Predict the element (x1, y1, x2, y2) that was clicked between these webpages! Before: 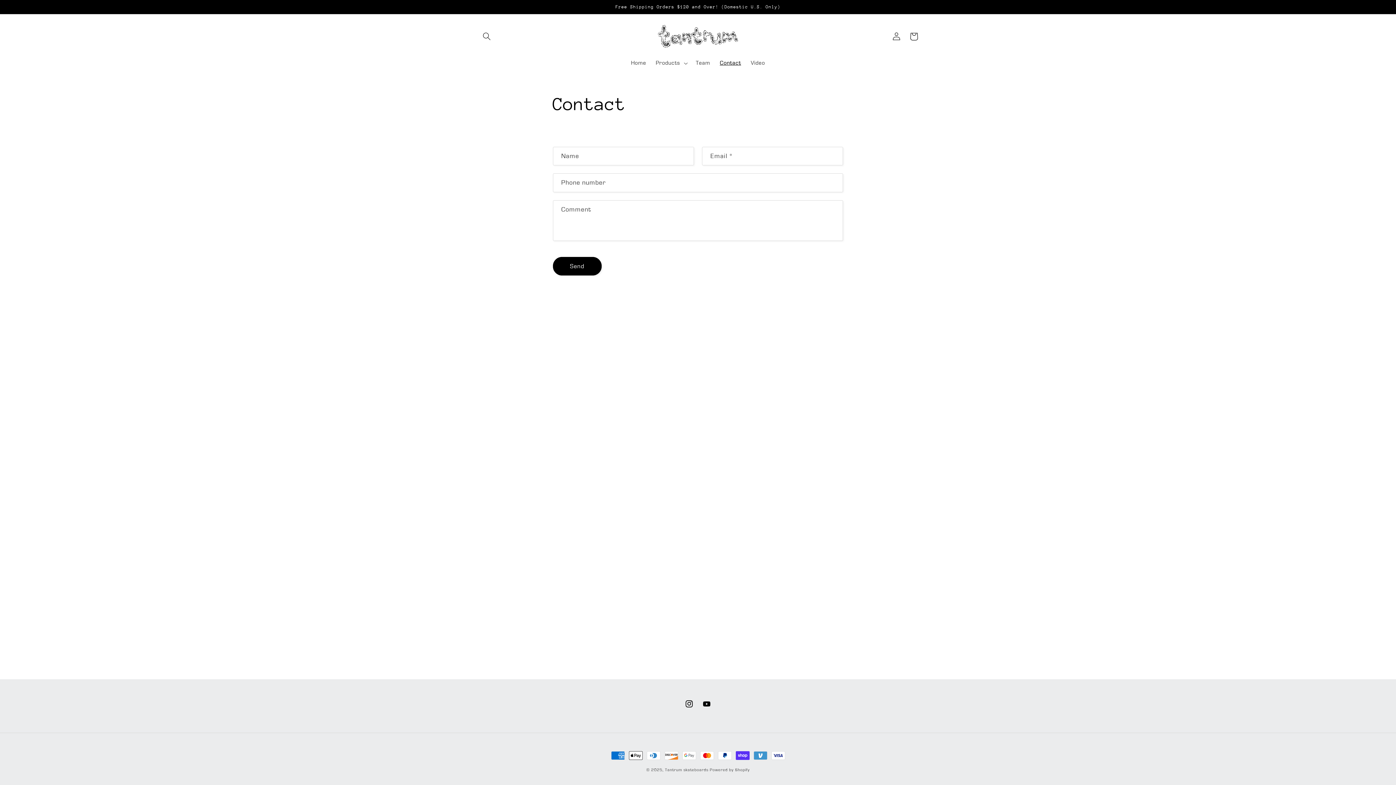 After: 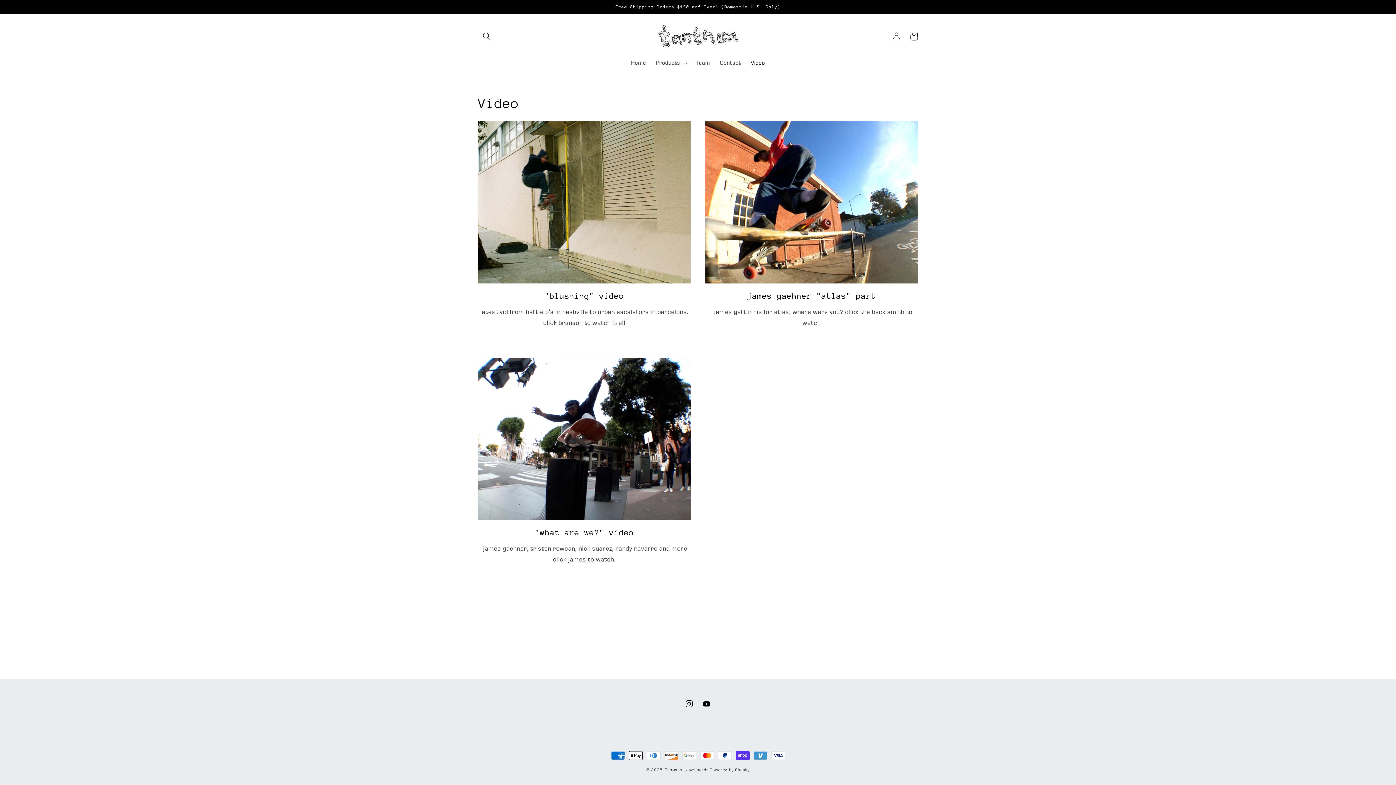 Action: label: Video bbox: (746, 54, 769, 71)